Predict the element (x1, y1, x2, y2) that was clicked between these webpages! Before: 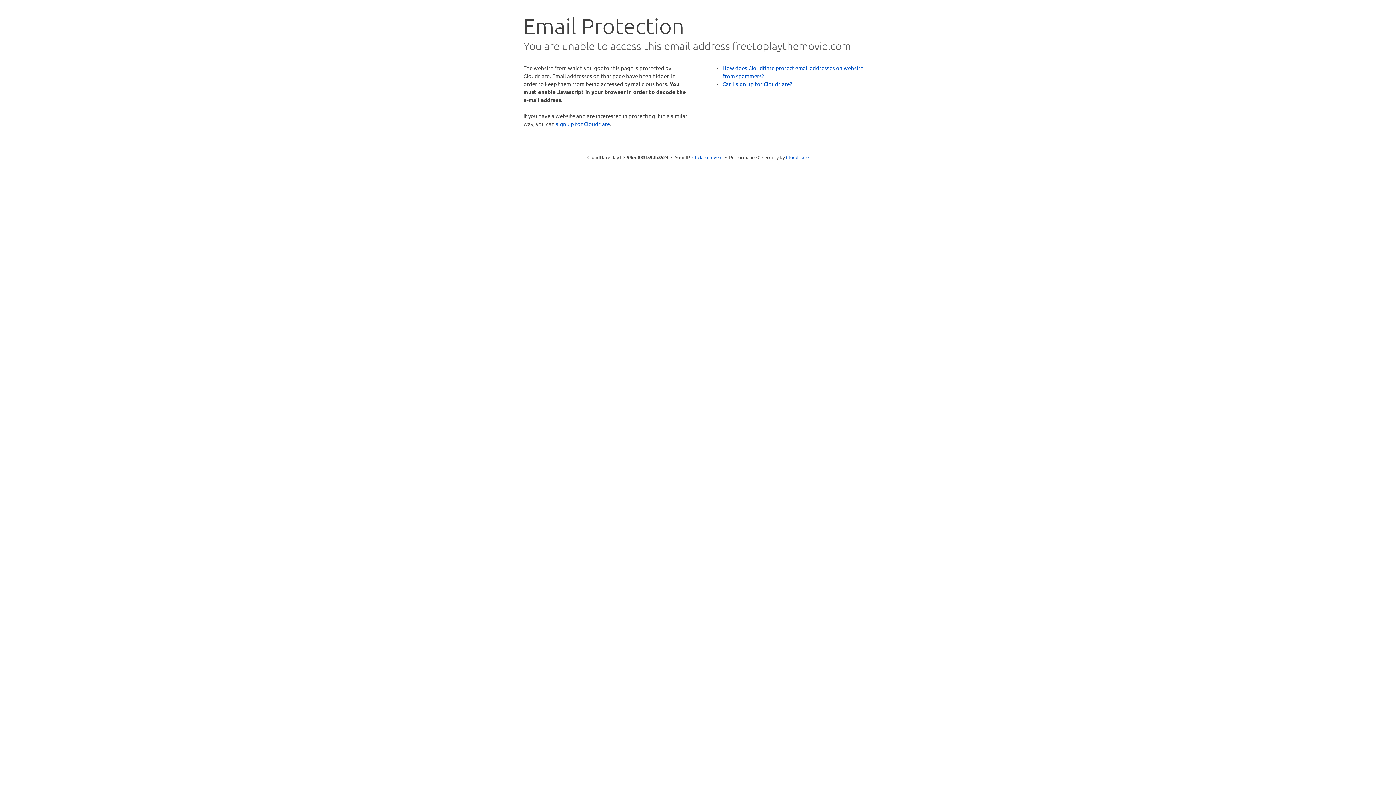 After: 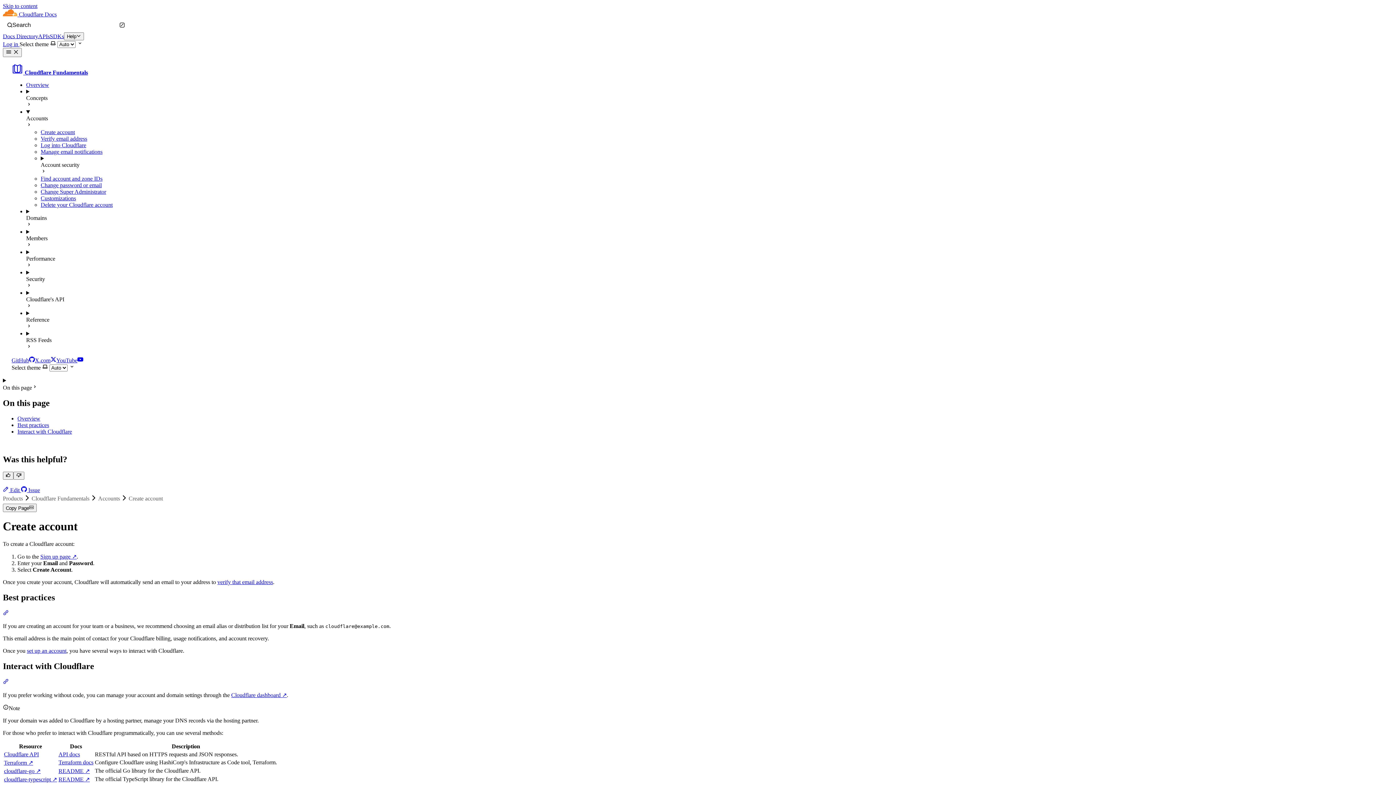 Action: bbox: (722, 80, 792, 87) label: Can I sign up for Cloudflare?